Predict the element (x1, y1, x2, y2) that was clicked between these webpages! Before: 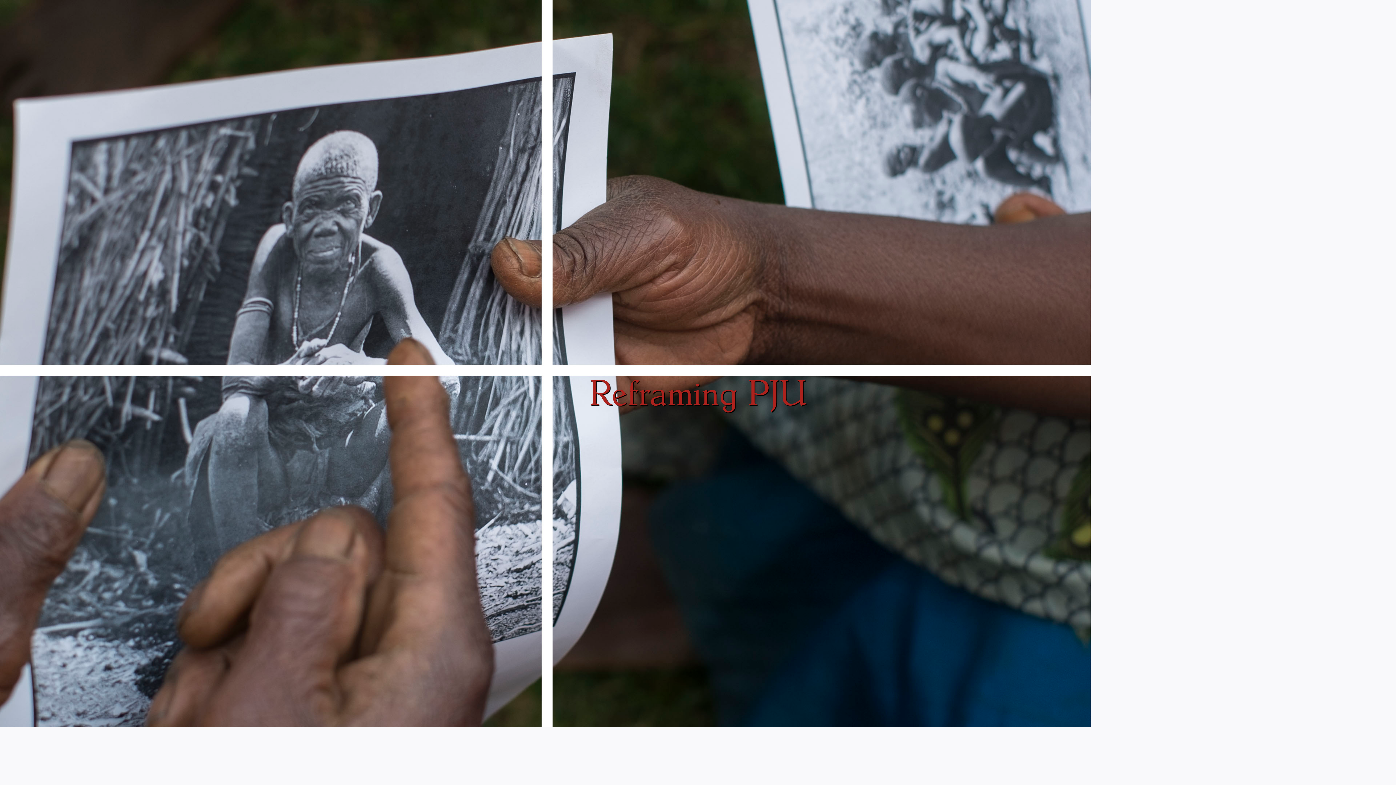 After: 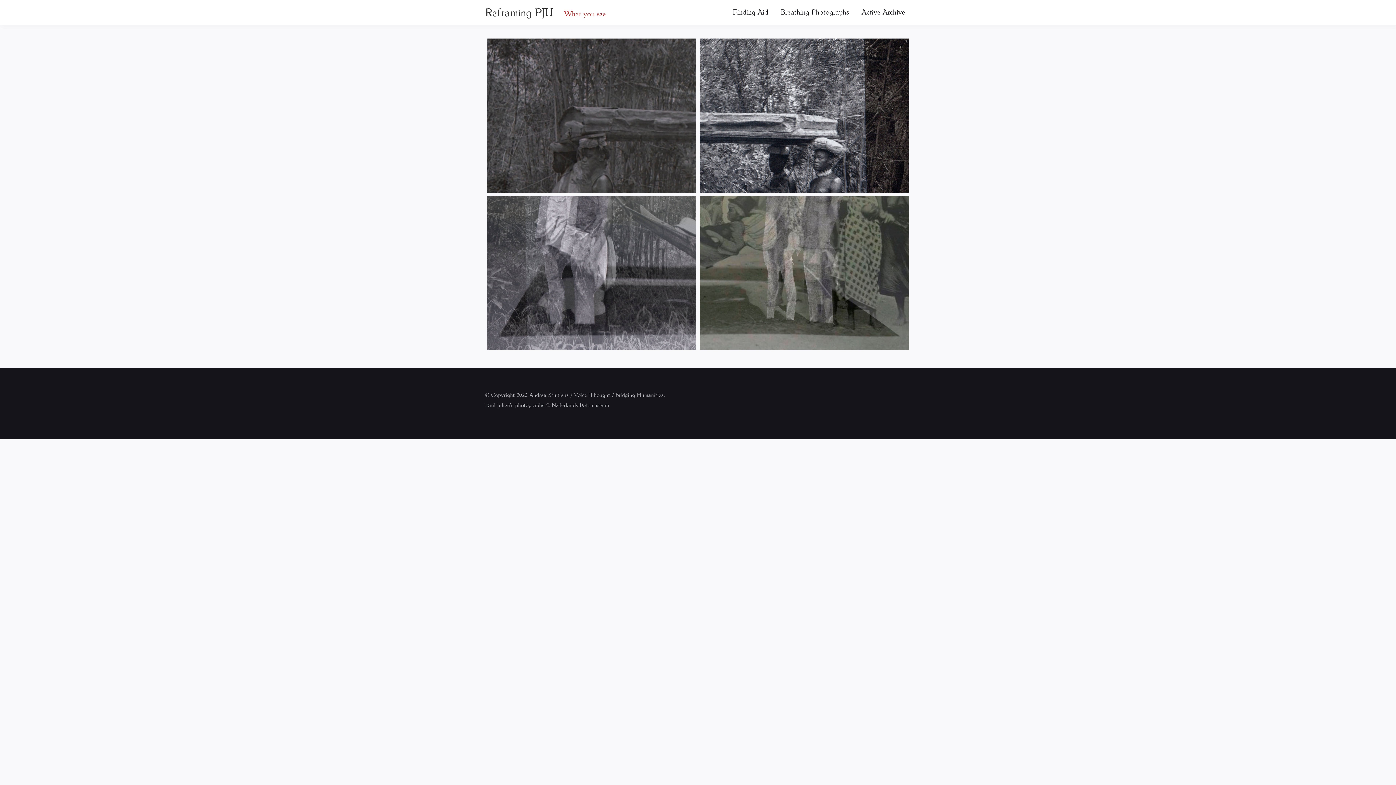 Action: bbox: (0, 0, 1090, 727)